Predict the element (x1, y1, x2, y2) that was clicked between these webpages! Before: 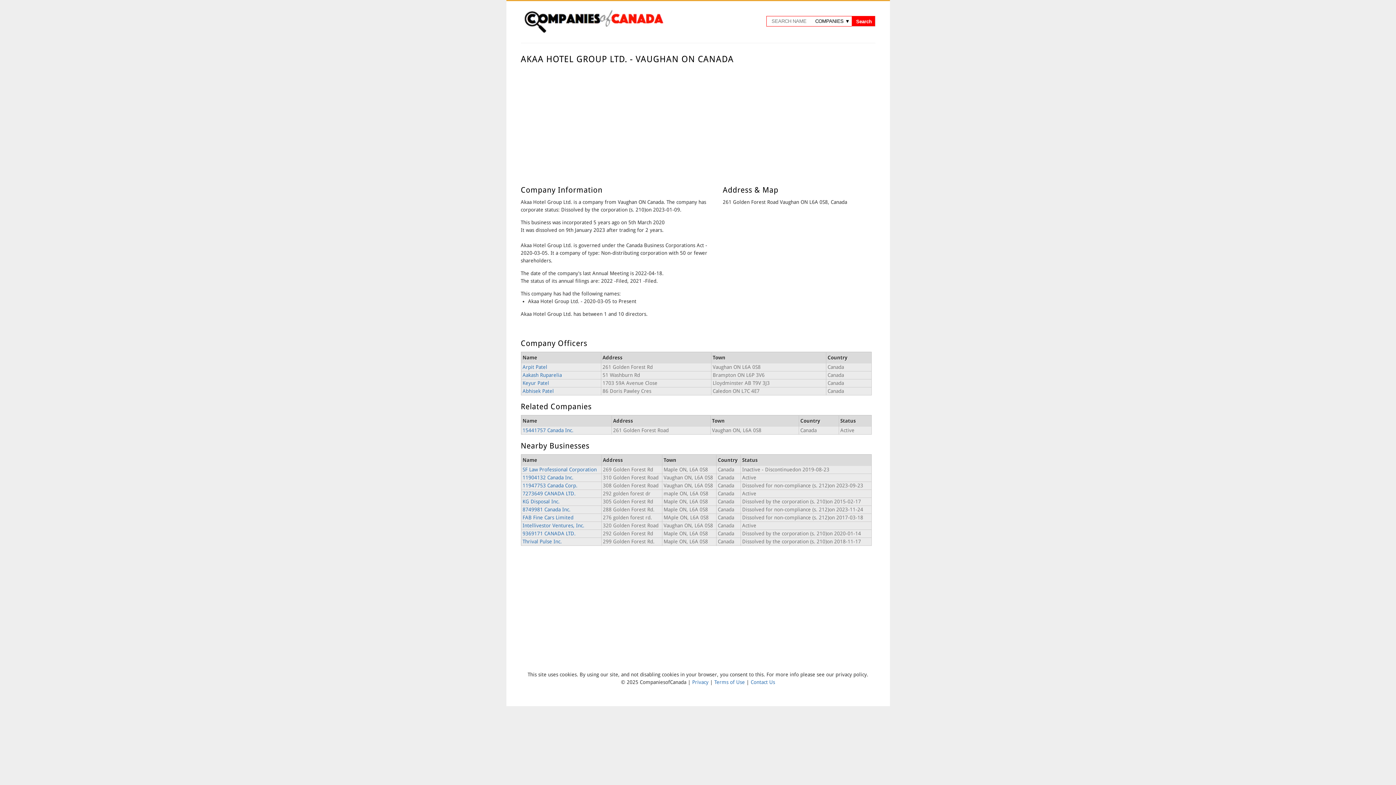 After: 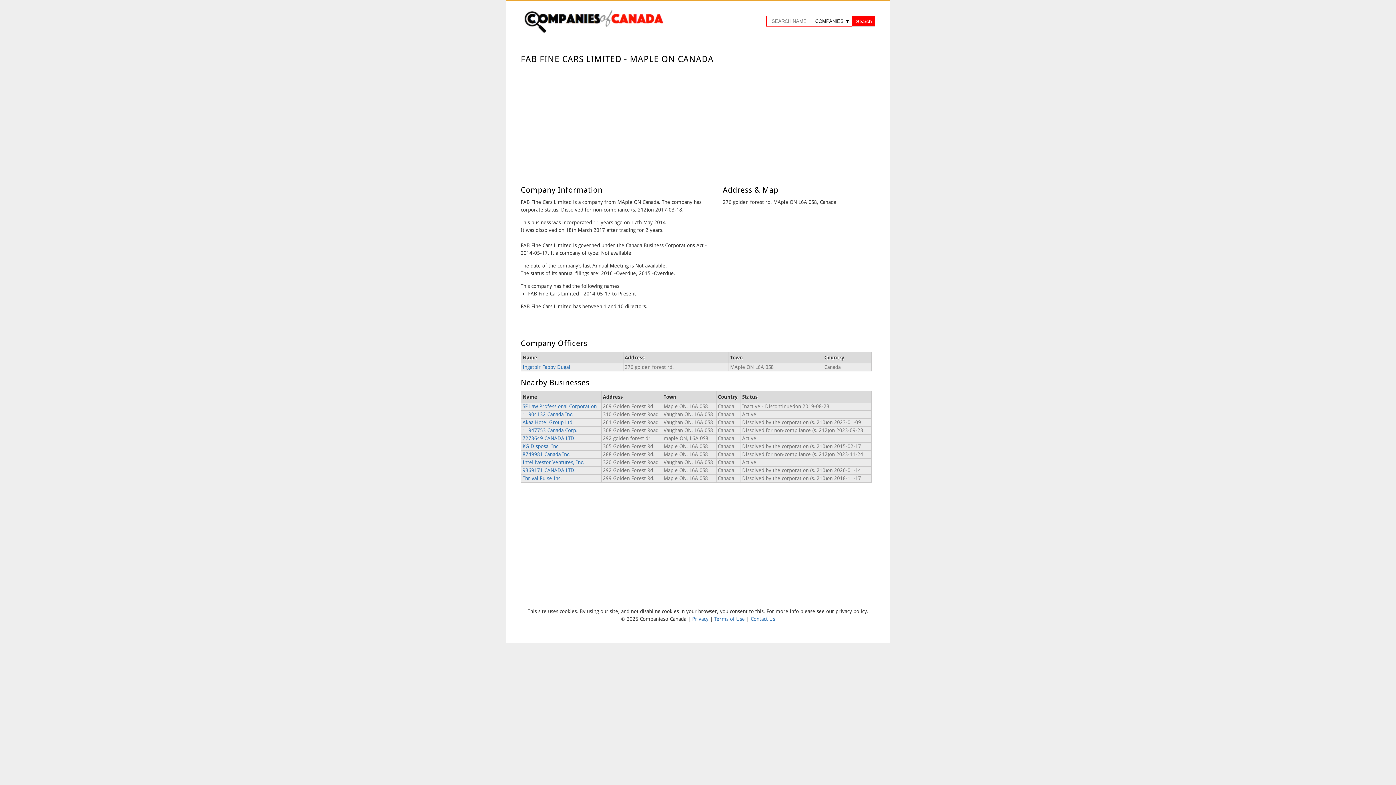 Action: label: FAB Fine Cars Limited bbox: (522, 514, 573, 520)